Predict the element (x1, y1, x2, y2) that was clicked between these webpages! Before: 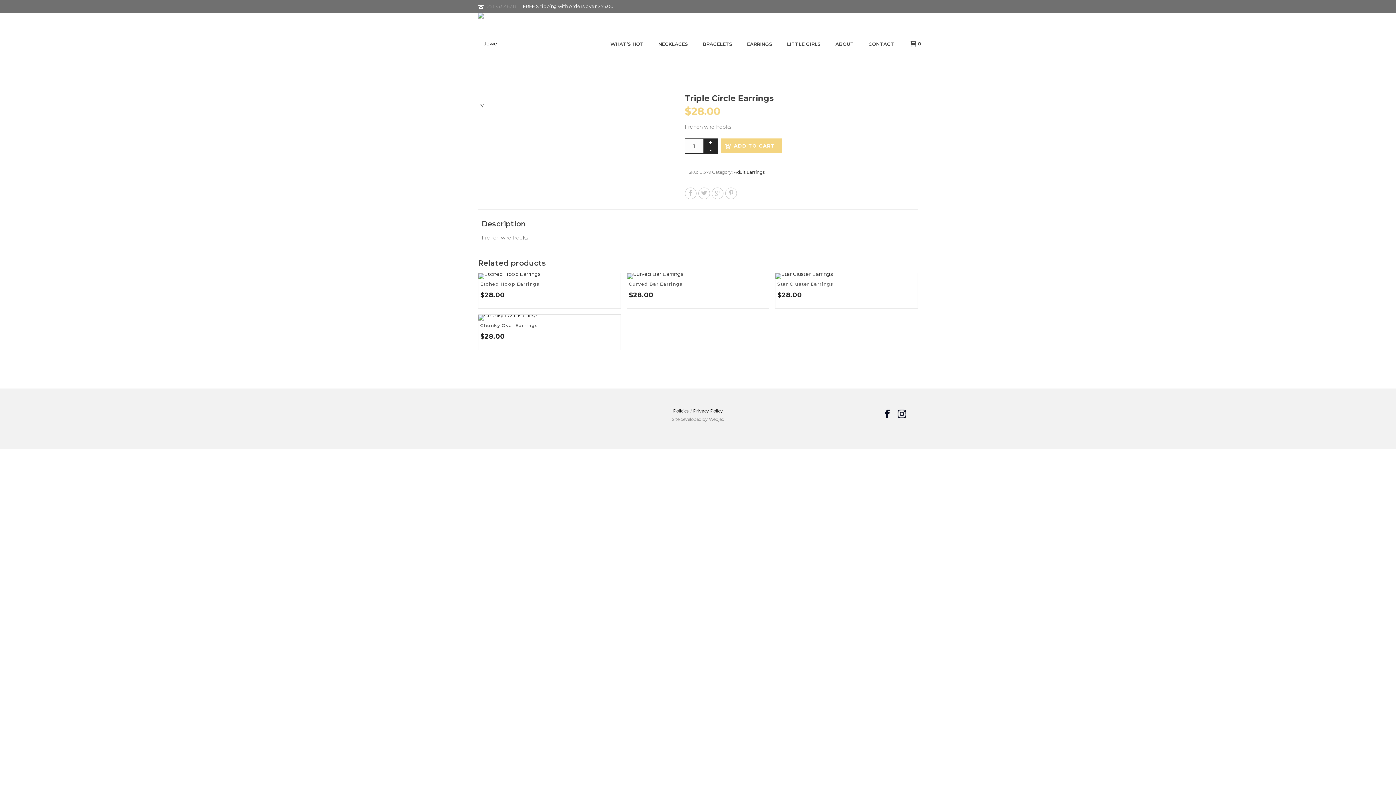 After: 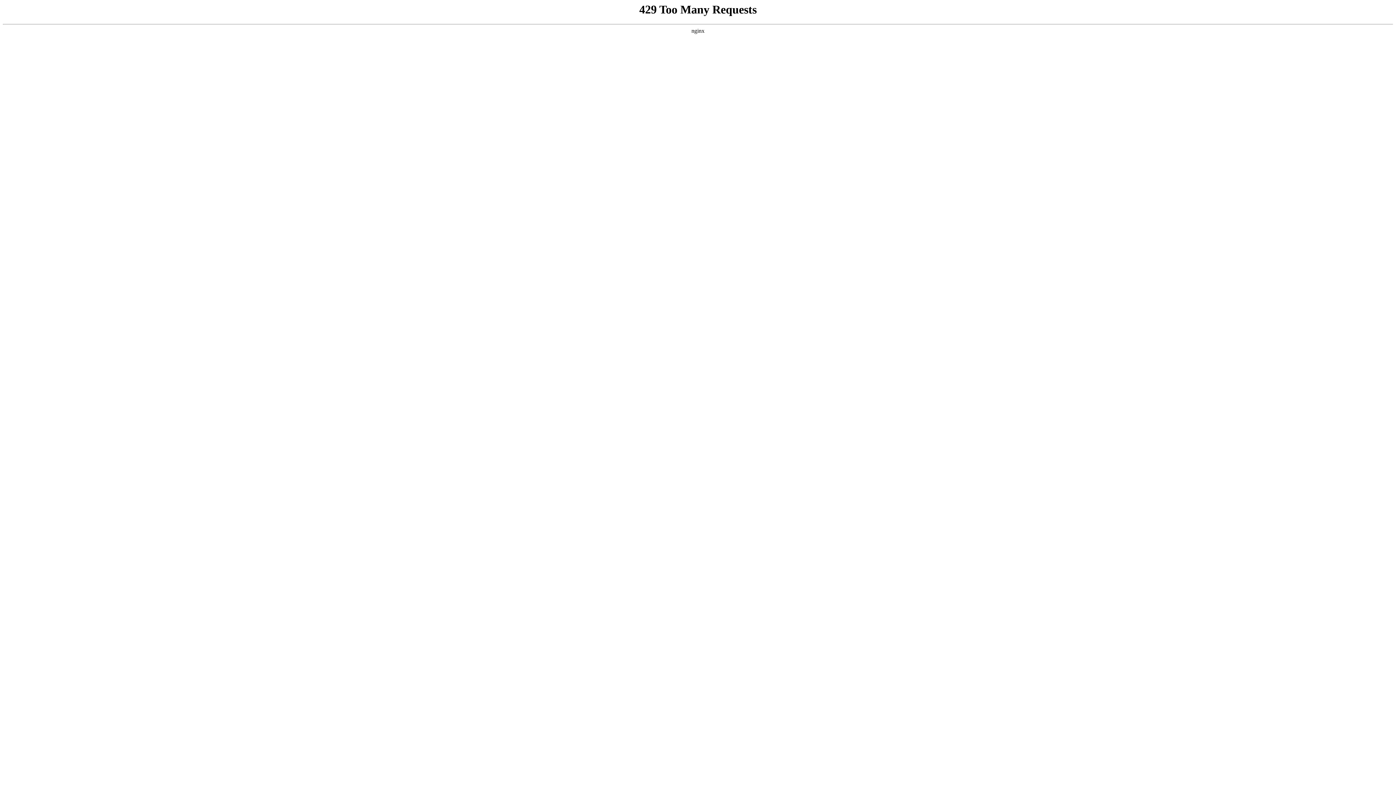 Action: bbox: (861, 39, 901, 48) label: CONTACT